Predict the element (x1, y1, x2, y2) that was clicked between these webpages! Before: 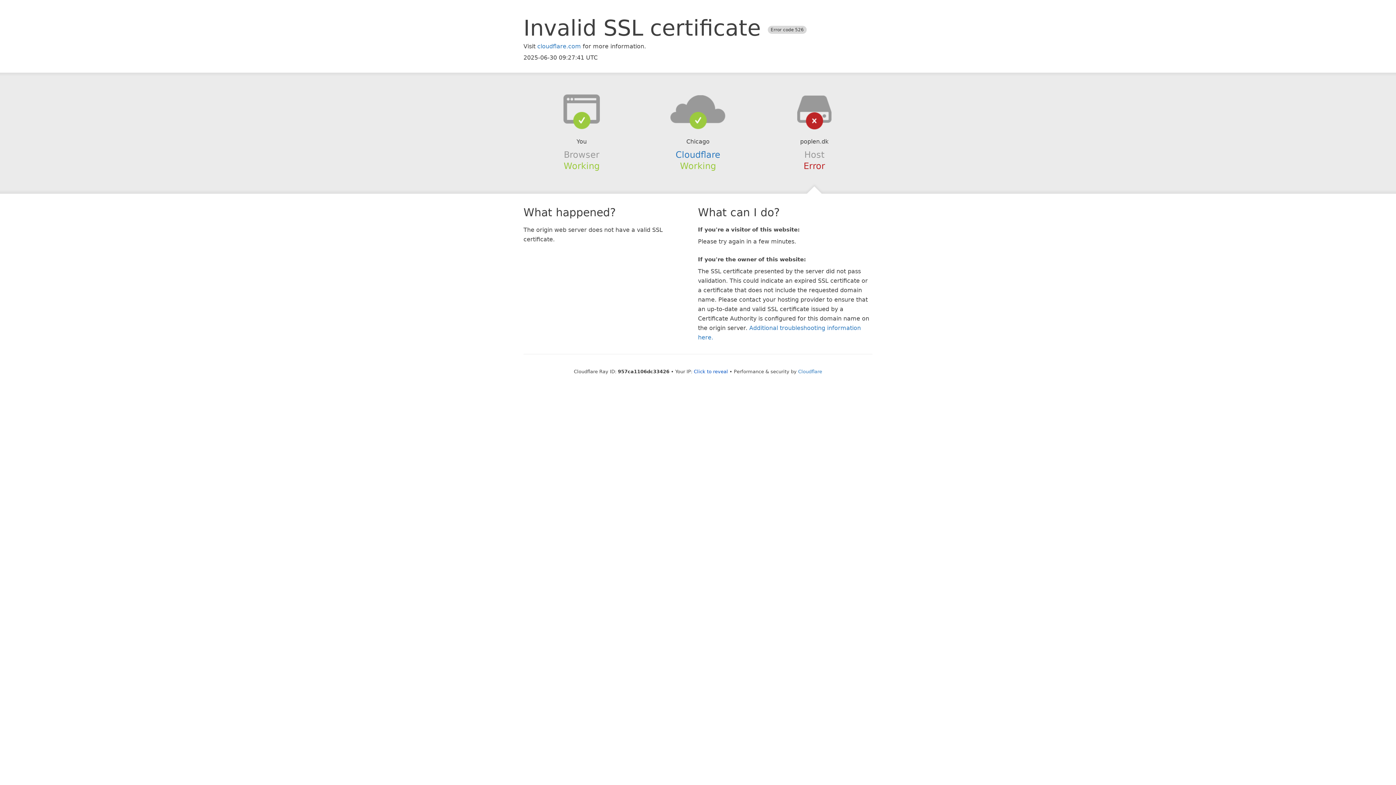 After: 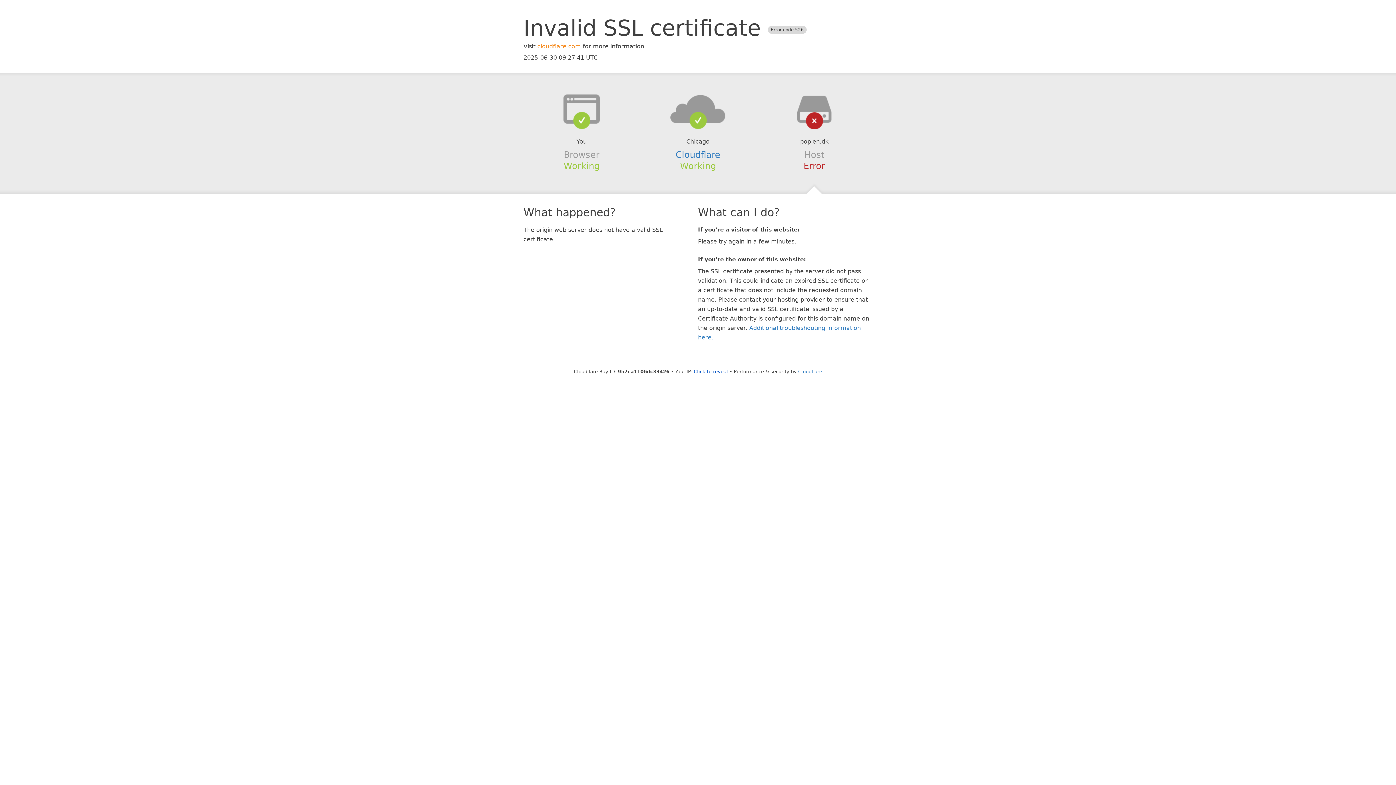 Action: bbox: (537, 42, 581, 49) label: cloudflare.com